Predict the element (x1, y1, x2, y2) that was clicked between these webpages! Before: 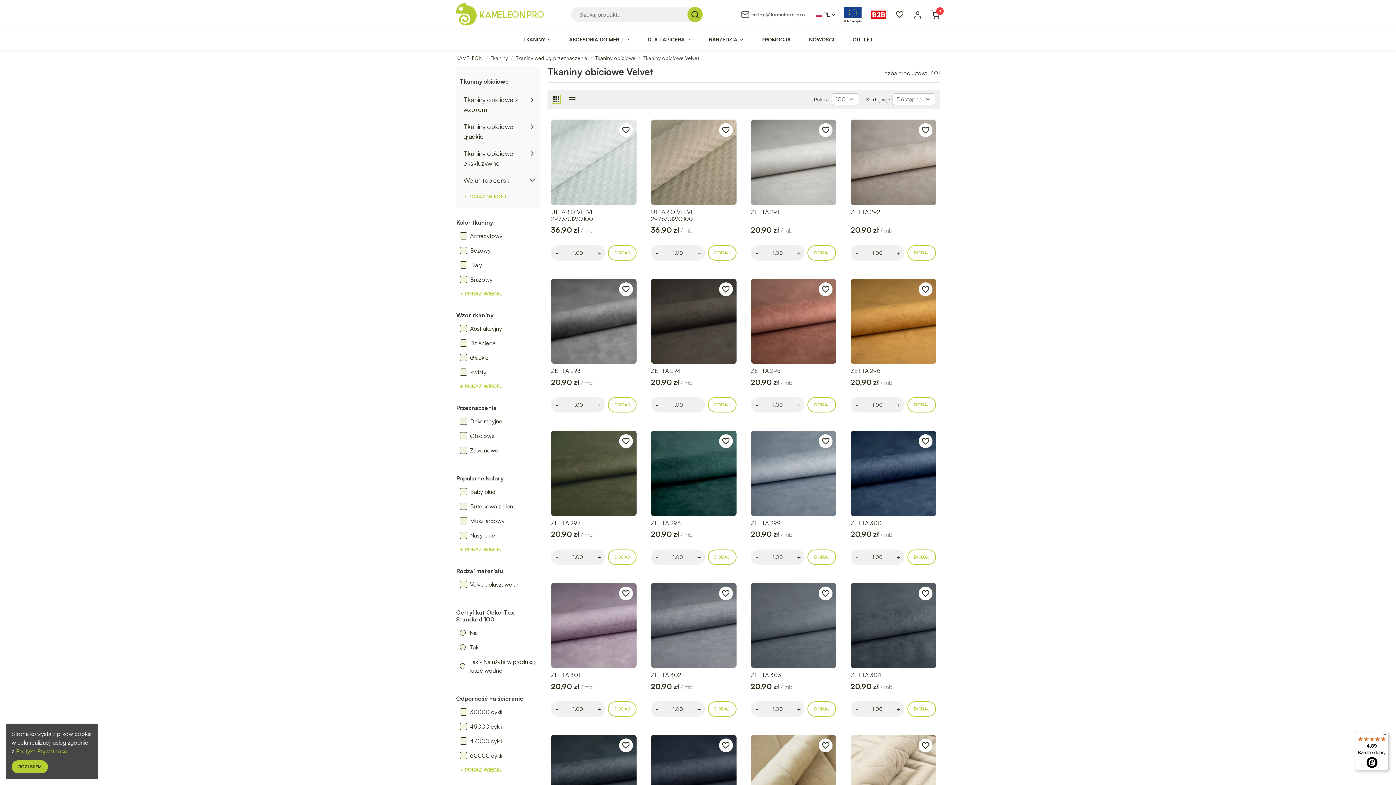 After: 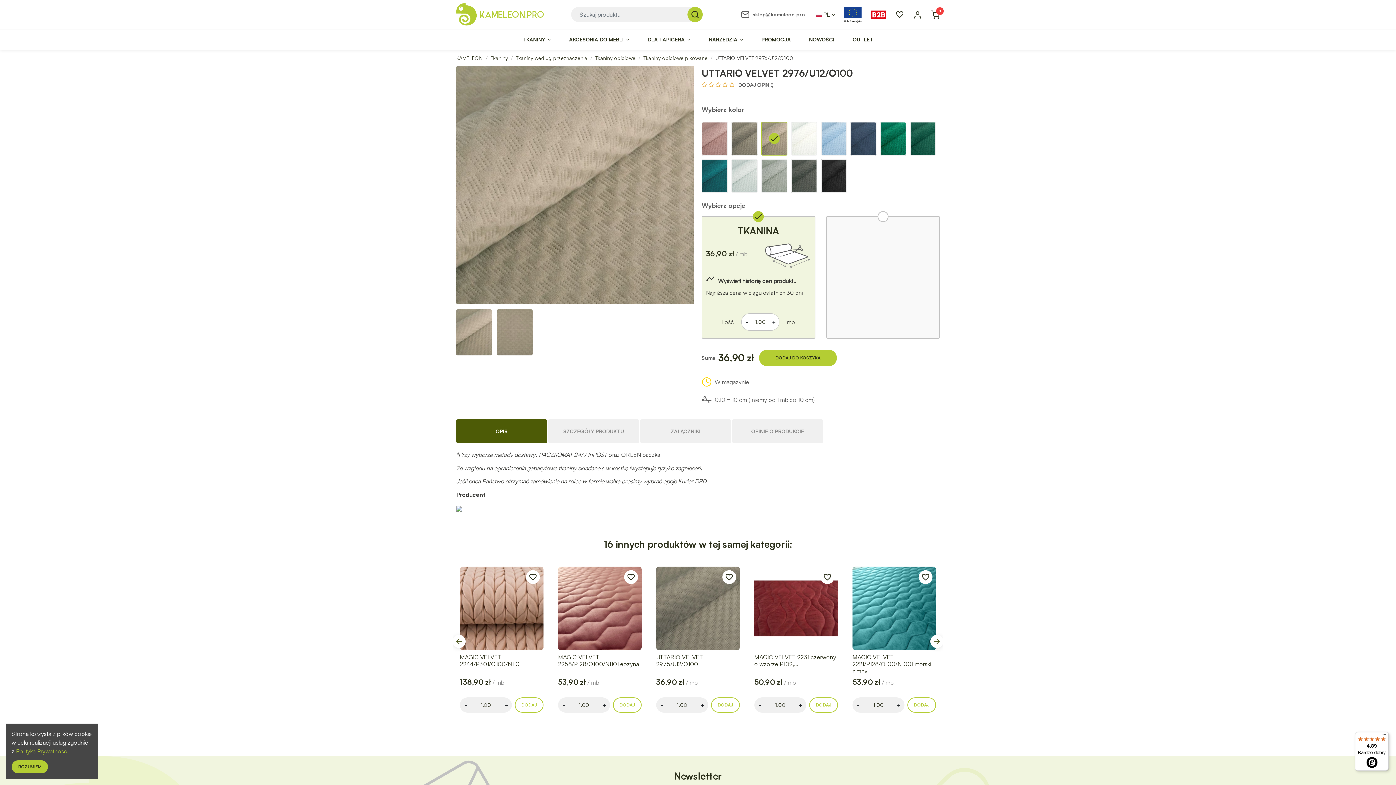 Action: label: UTTARIO VELVET 2976/U12/O100 bbox: (651, 208, 698, 222)